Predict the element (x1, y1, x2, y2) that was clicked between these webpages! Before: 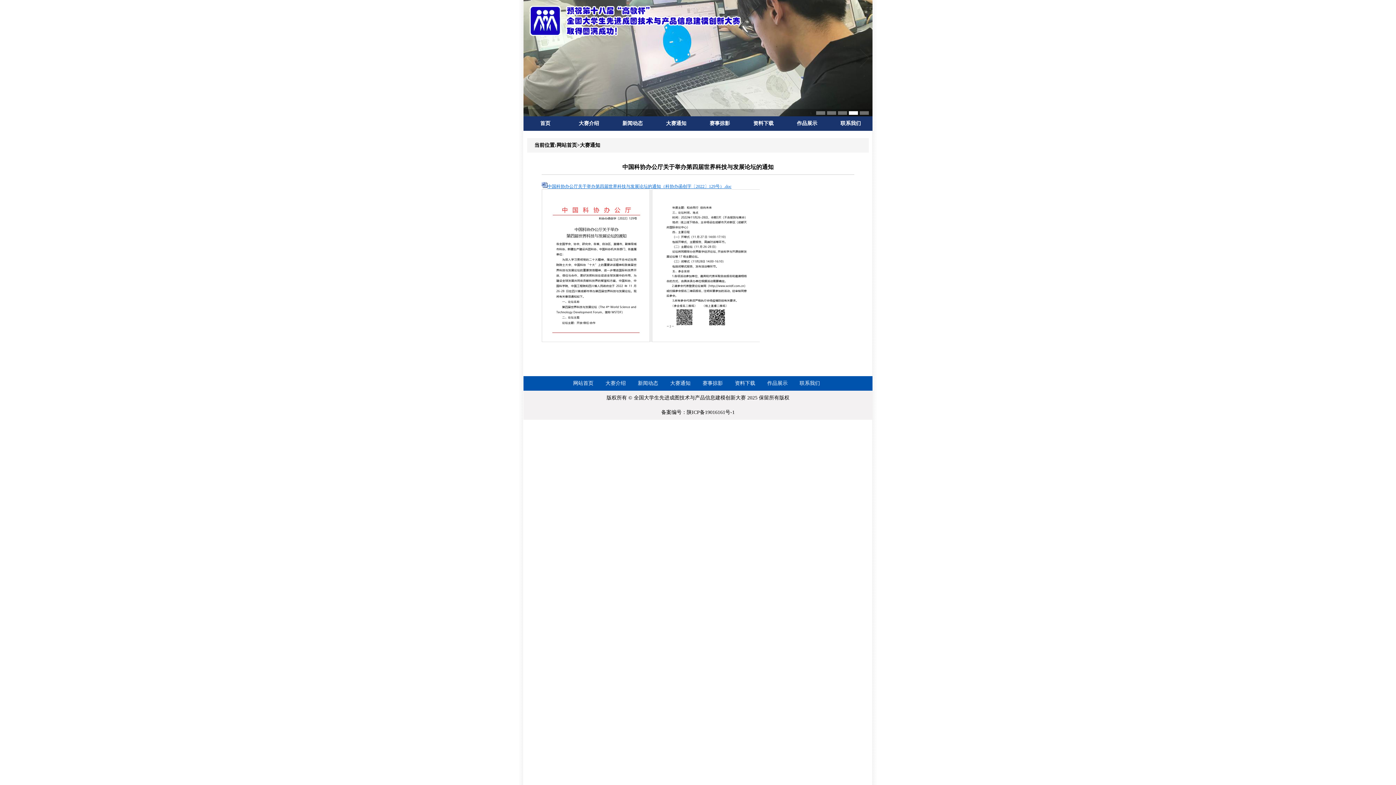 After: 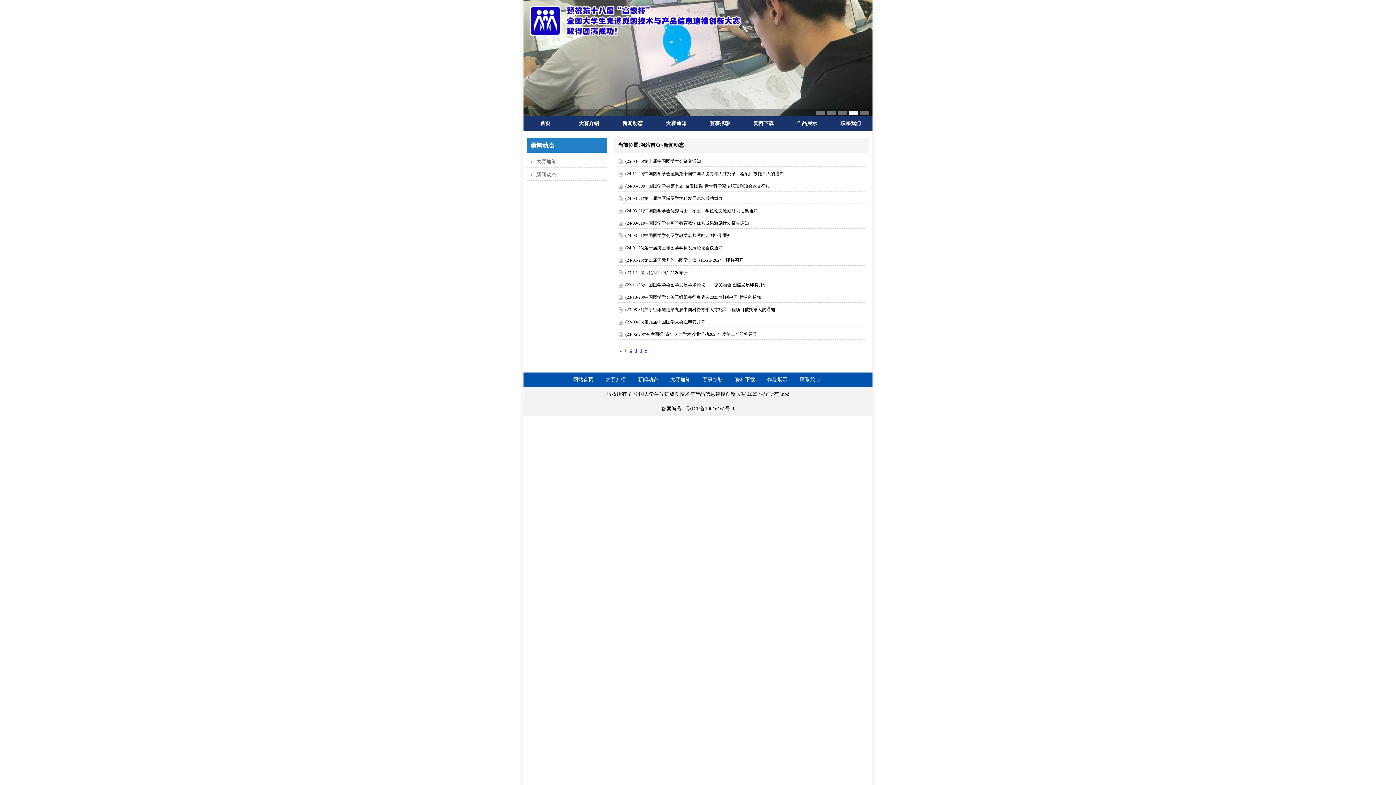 Action: label: 新闻动态 bbox: (610, 116, 654, 130)